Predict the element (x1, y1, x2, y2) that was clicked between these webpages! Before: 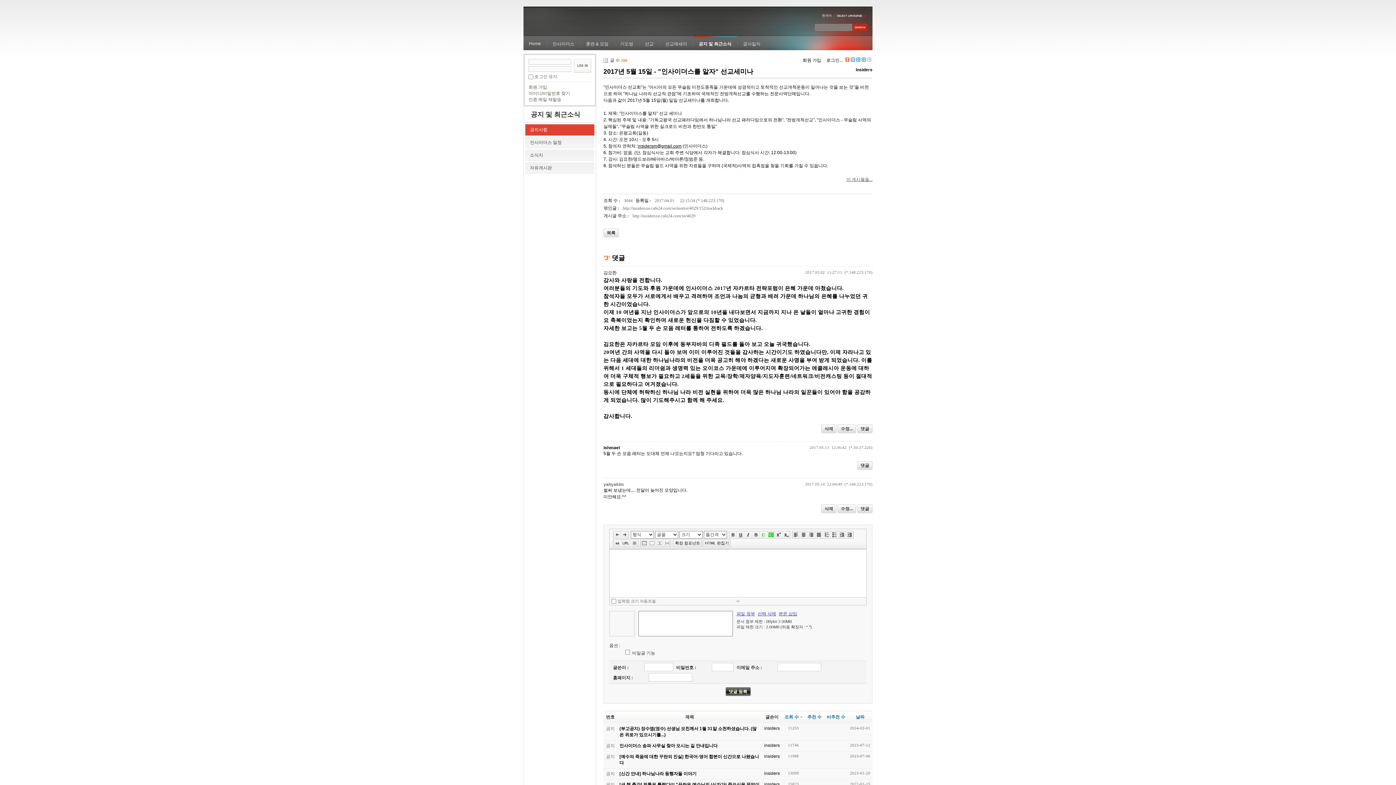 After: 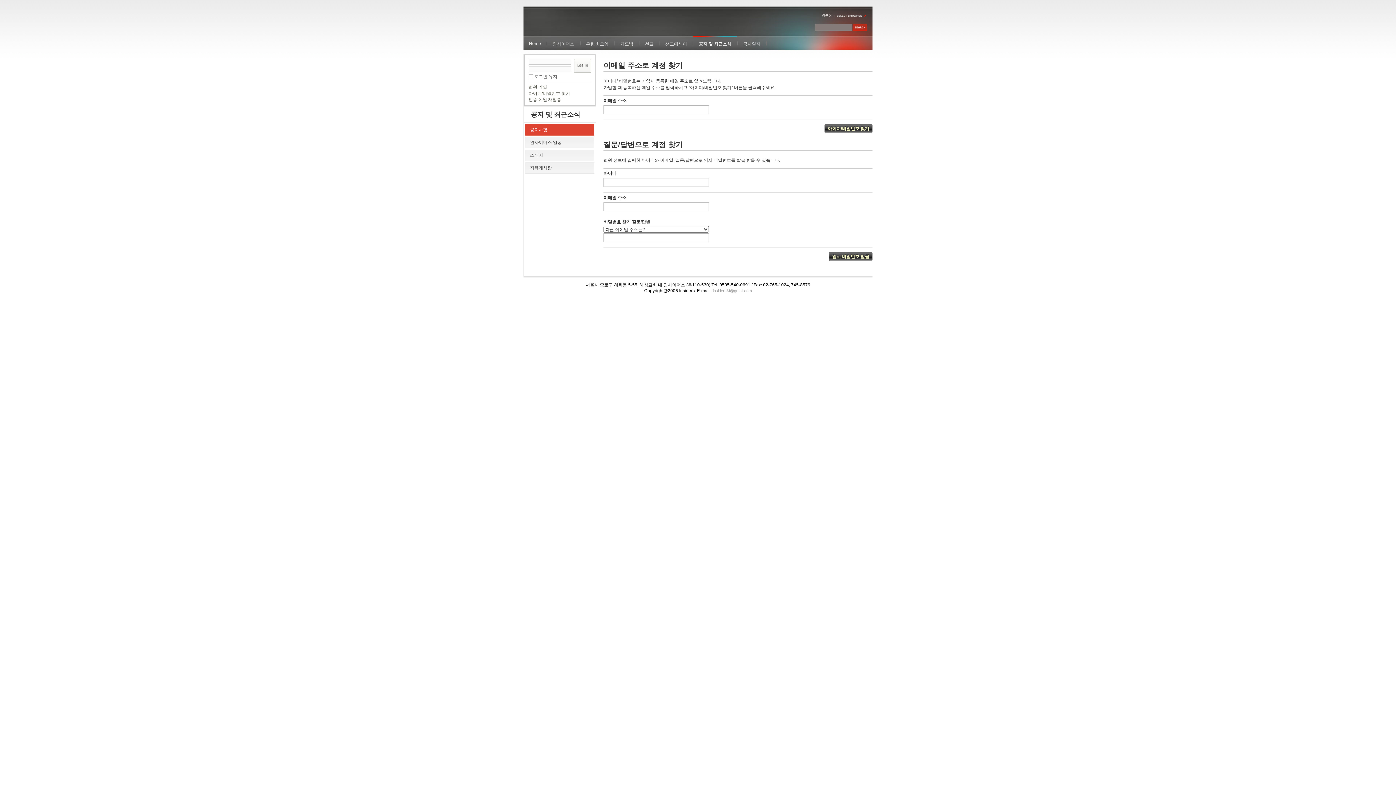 Action: label: 아이디/비밀번호 찾기 bbox: (528, 90, 570, 96)